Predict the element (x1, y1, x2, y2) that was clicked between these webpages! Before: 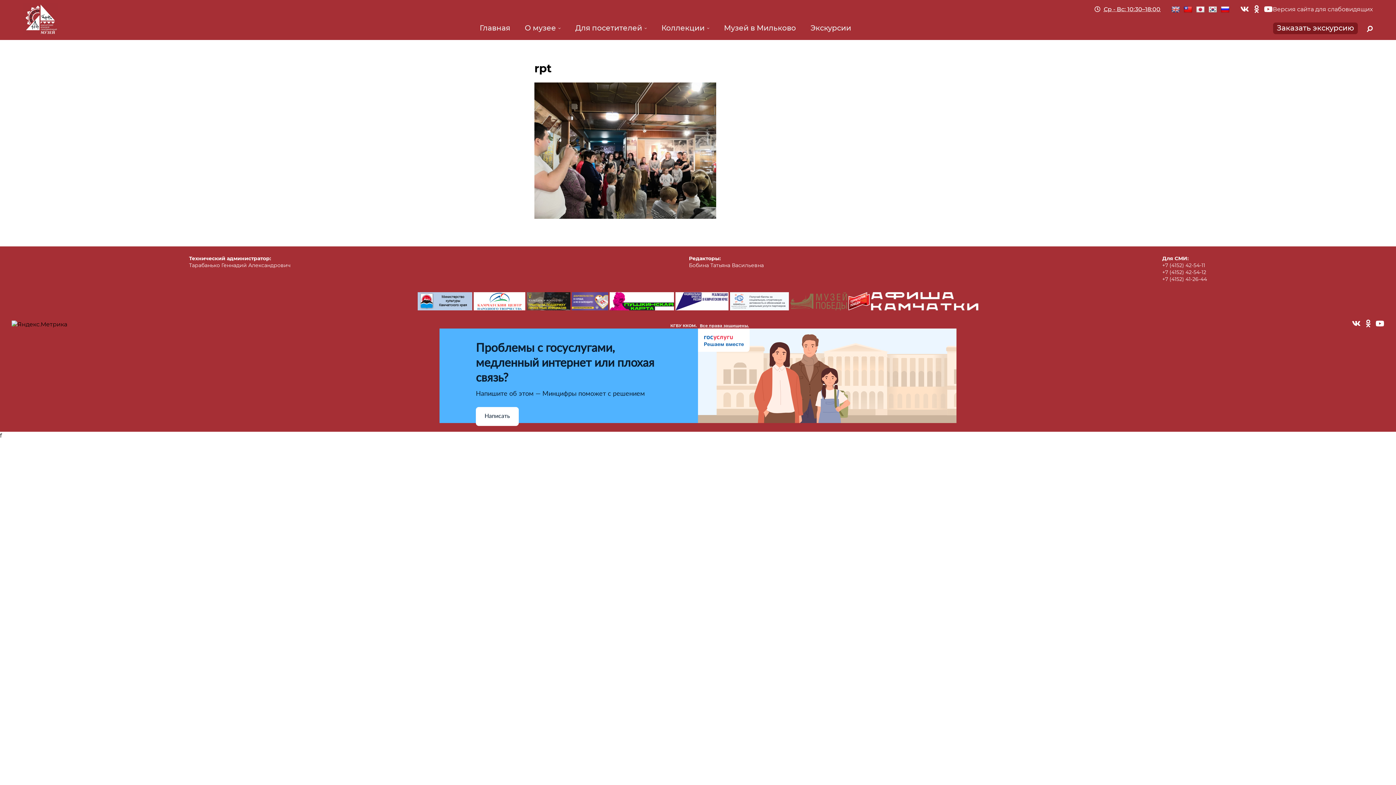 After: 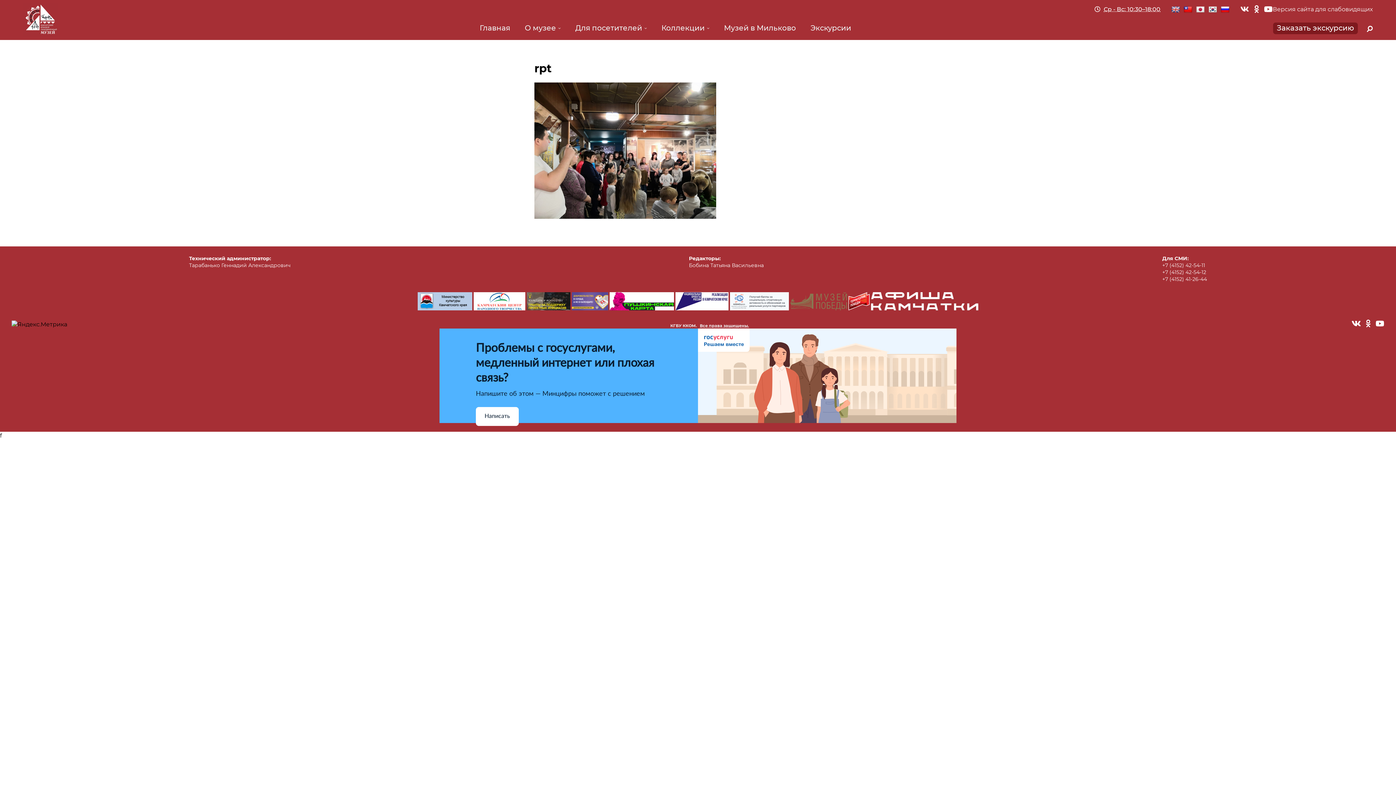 Action: bbox: (1352, 320, 1361, 327)